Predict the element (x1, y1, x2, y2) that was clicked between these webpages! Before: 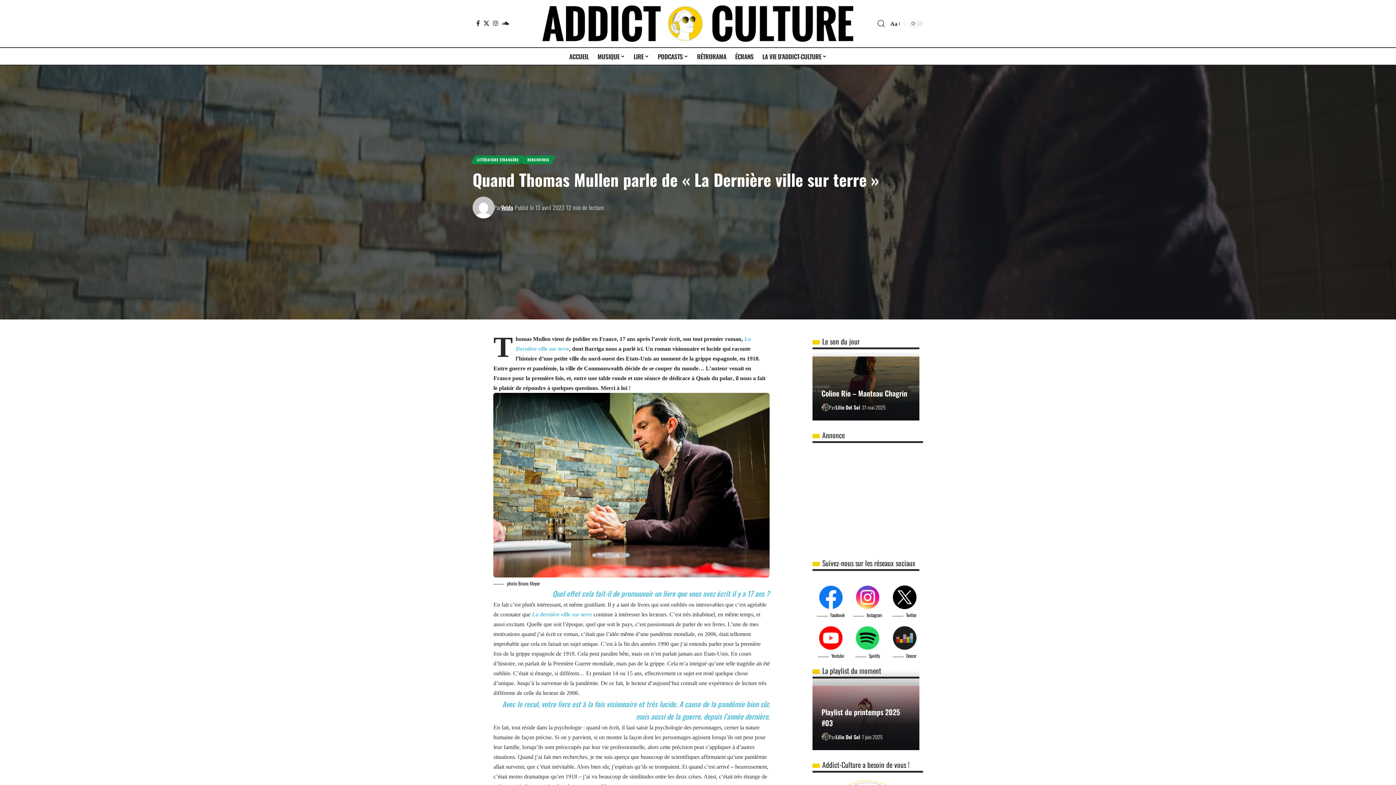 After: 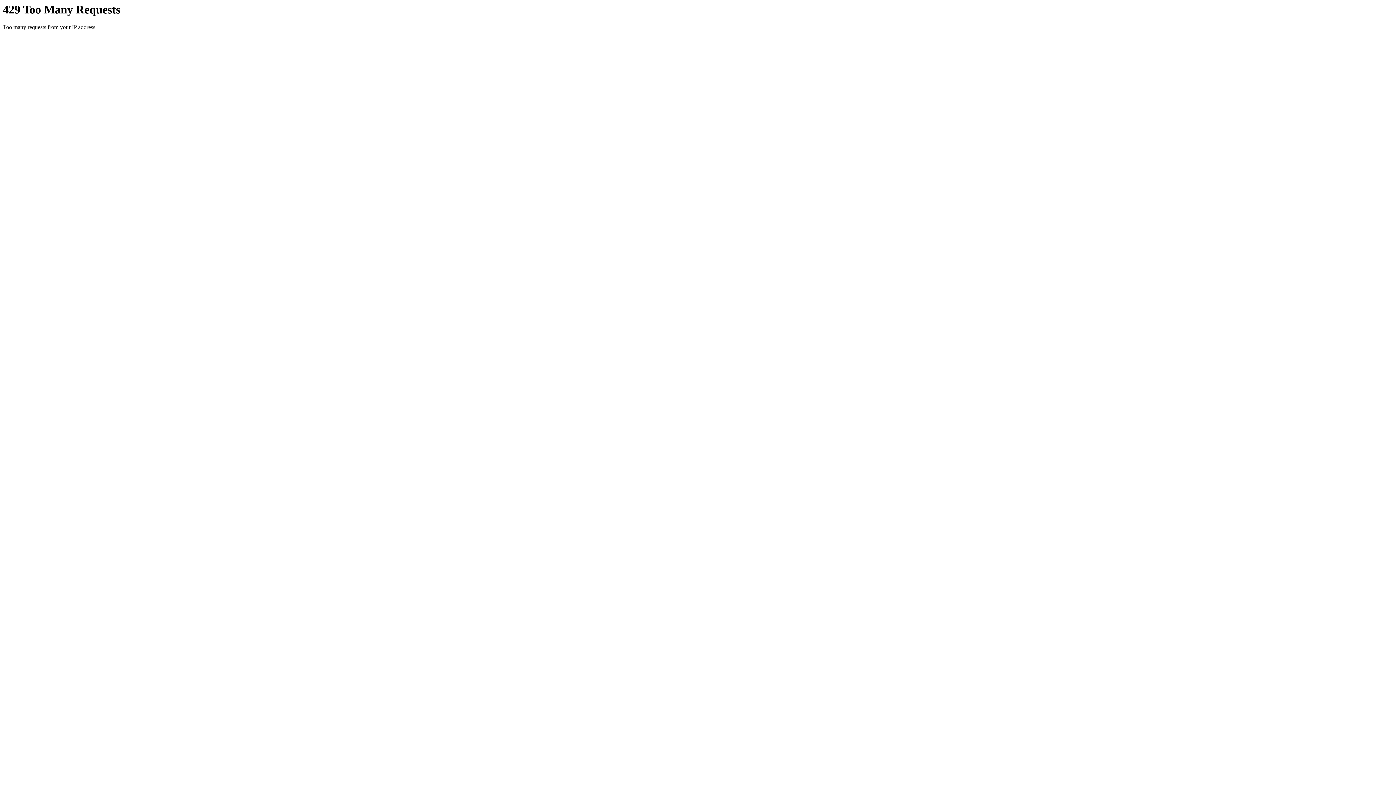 Action: label: Velda bbox: (501, 202, 513, 212)